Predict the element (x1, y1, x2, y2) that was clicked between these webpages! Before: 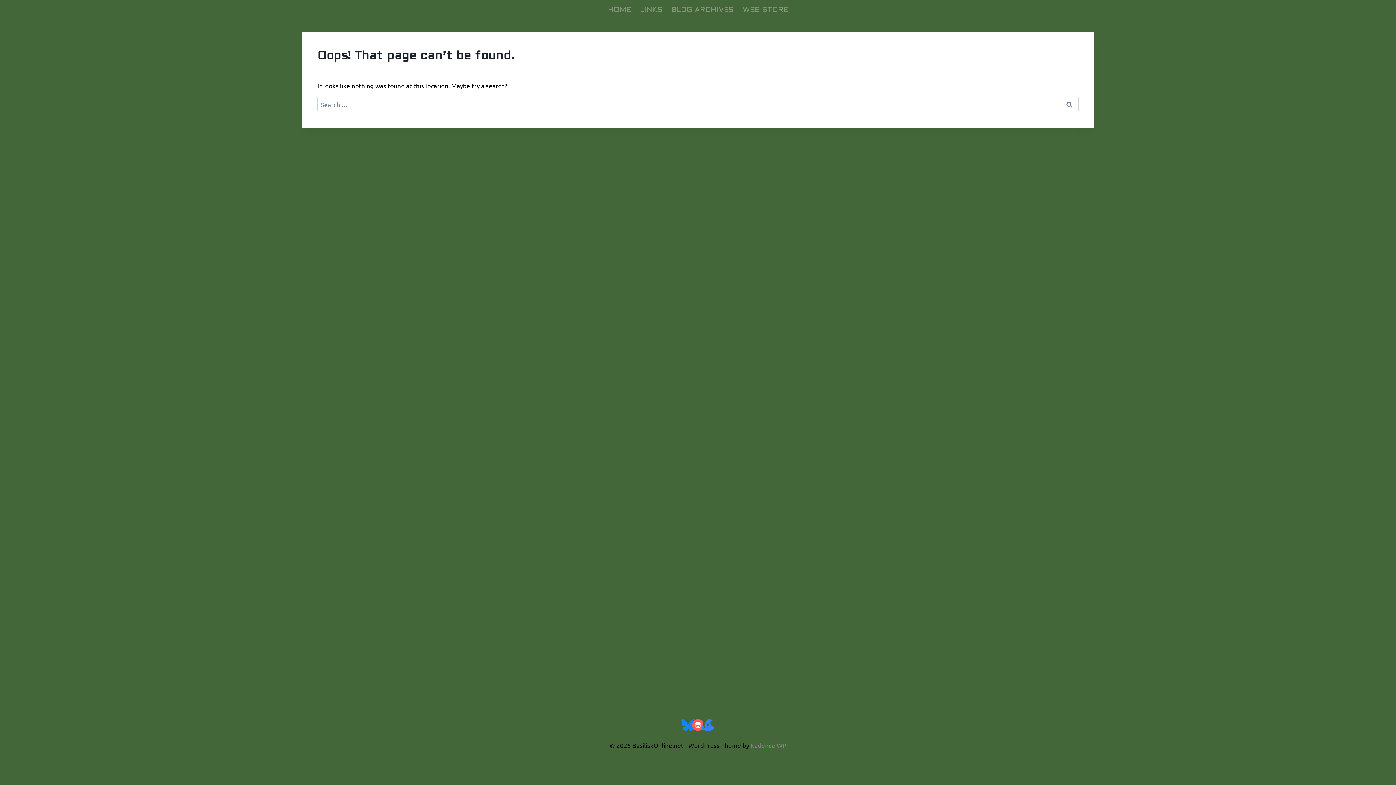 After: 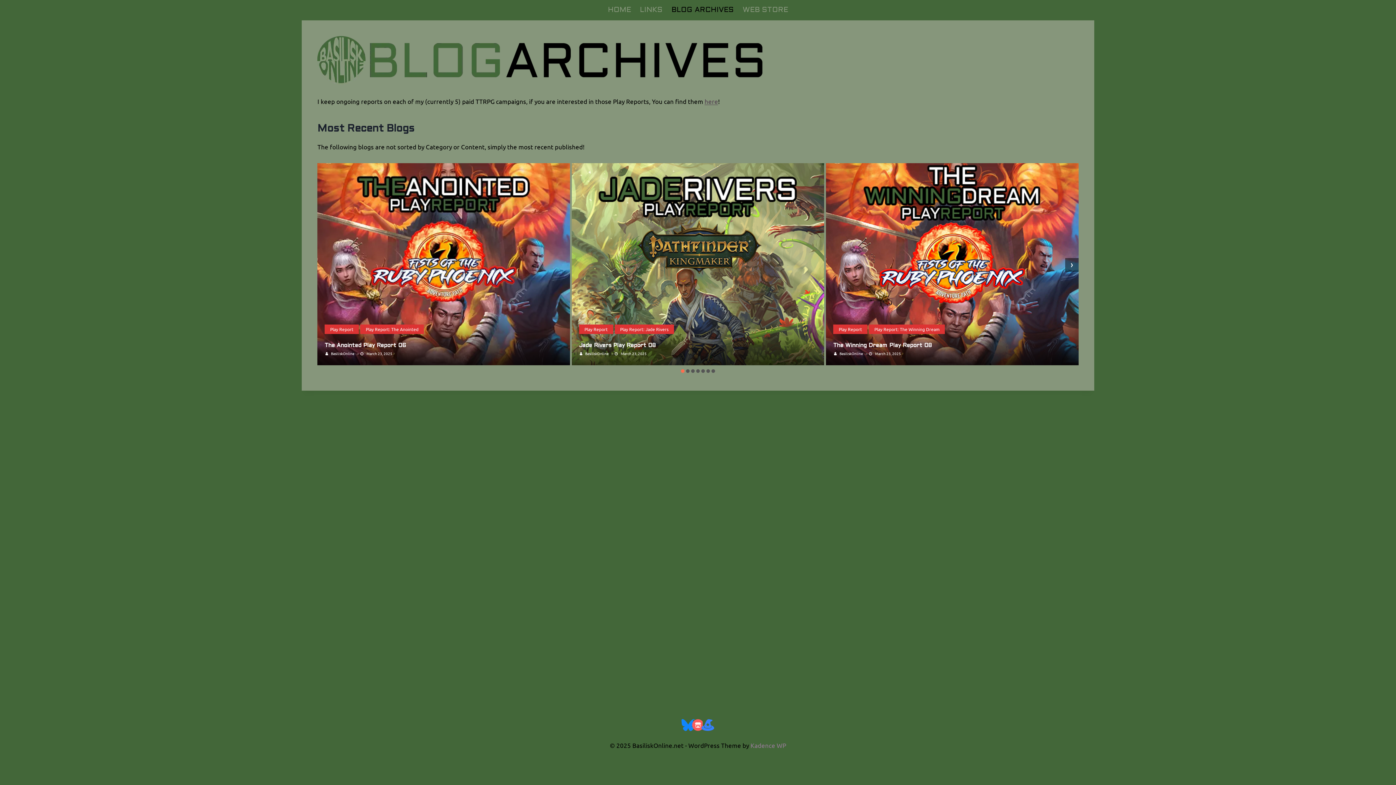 Action: label: BLOG ARCHIVES bbox: (667, 0, 738, 20)